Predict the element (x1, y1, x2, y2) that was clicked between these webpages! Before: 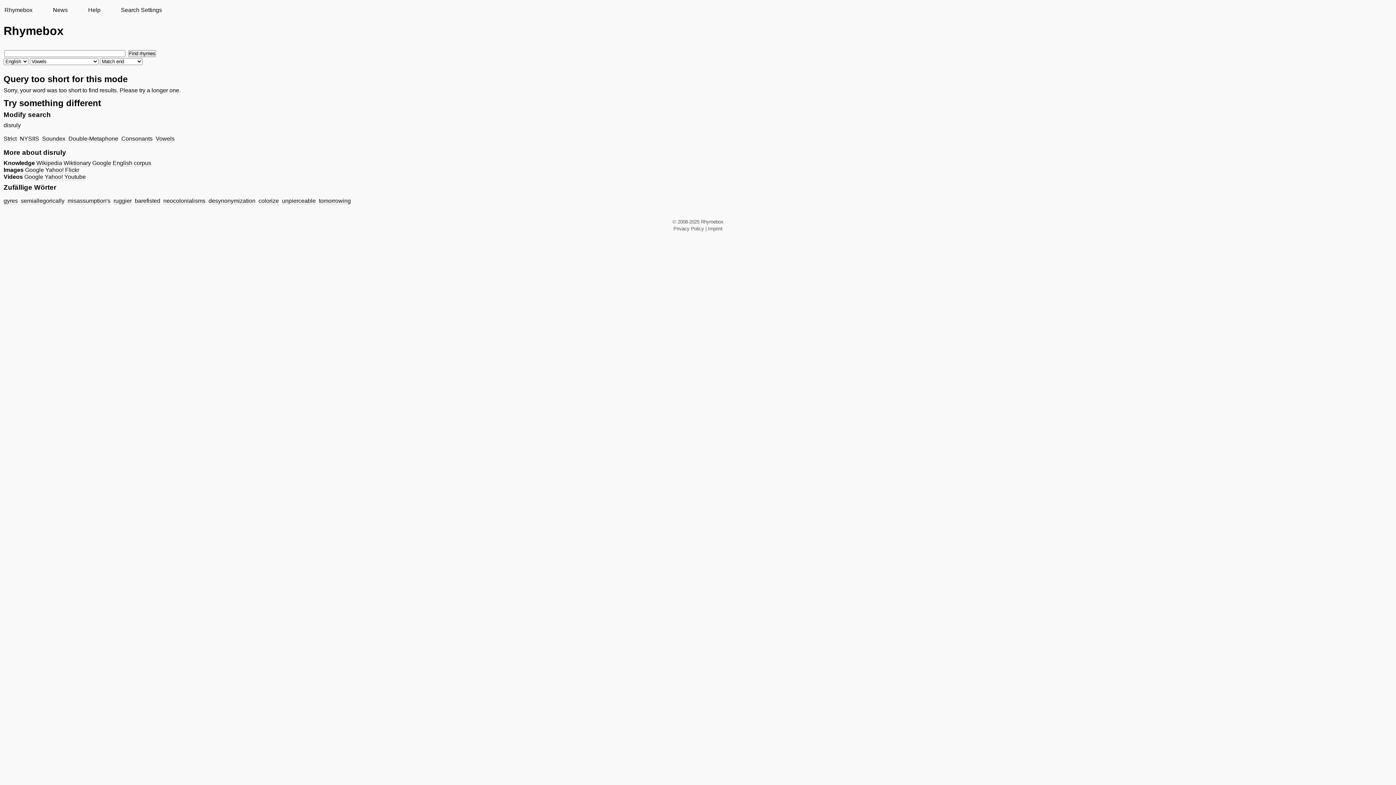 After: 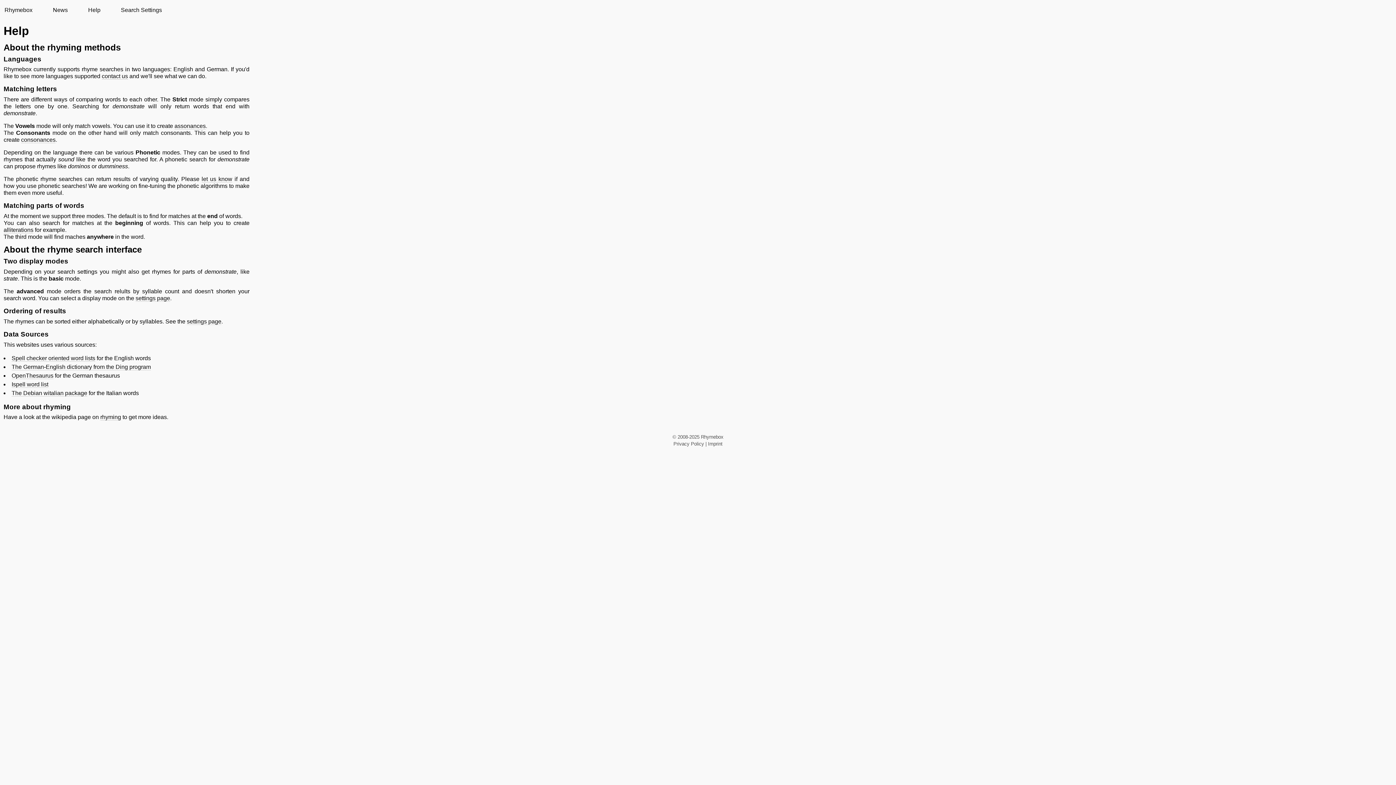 Action: label: Help bbox: (88, 1, 100, 18)